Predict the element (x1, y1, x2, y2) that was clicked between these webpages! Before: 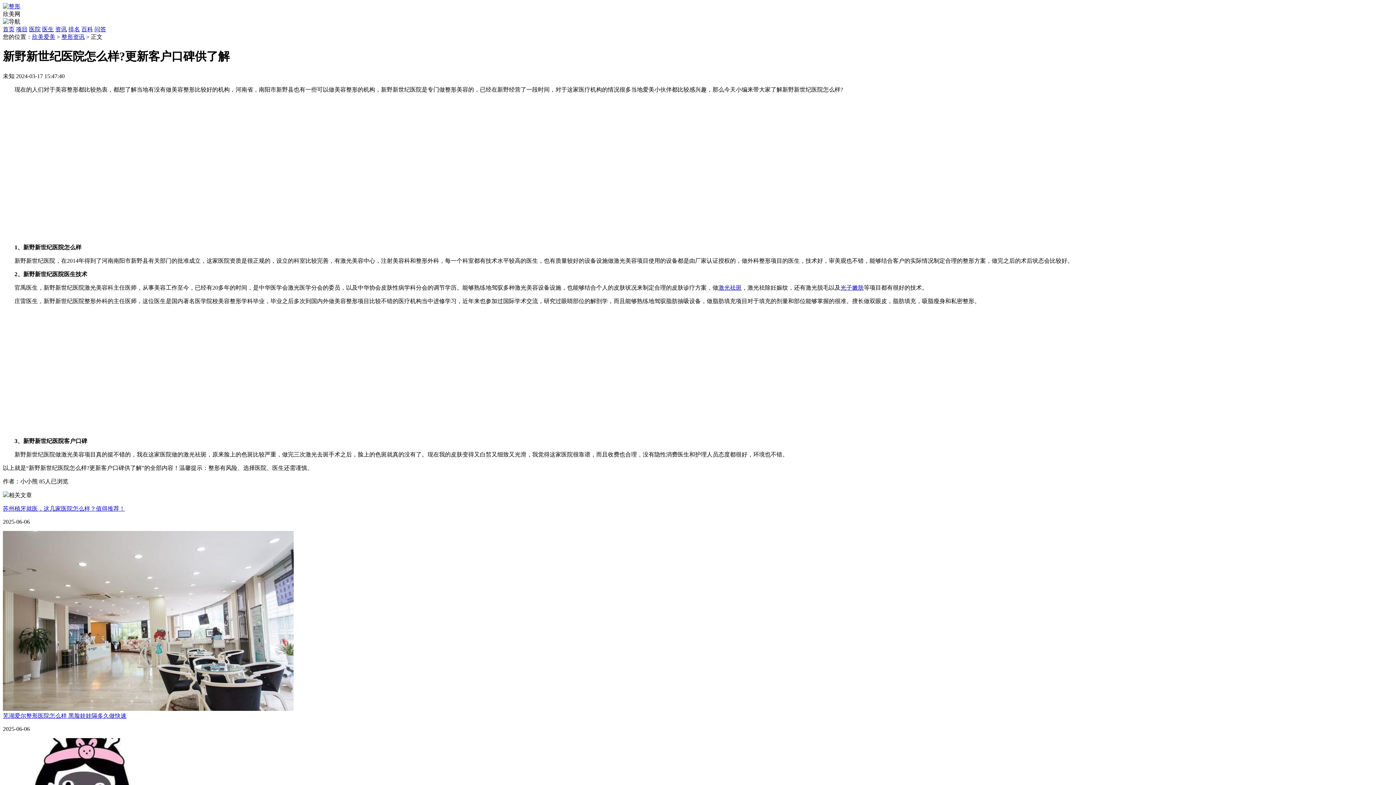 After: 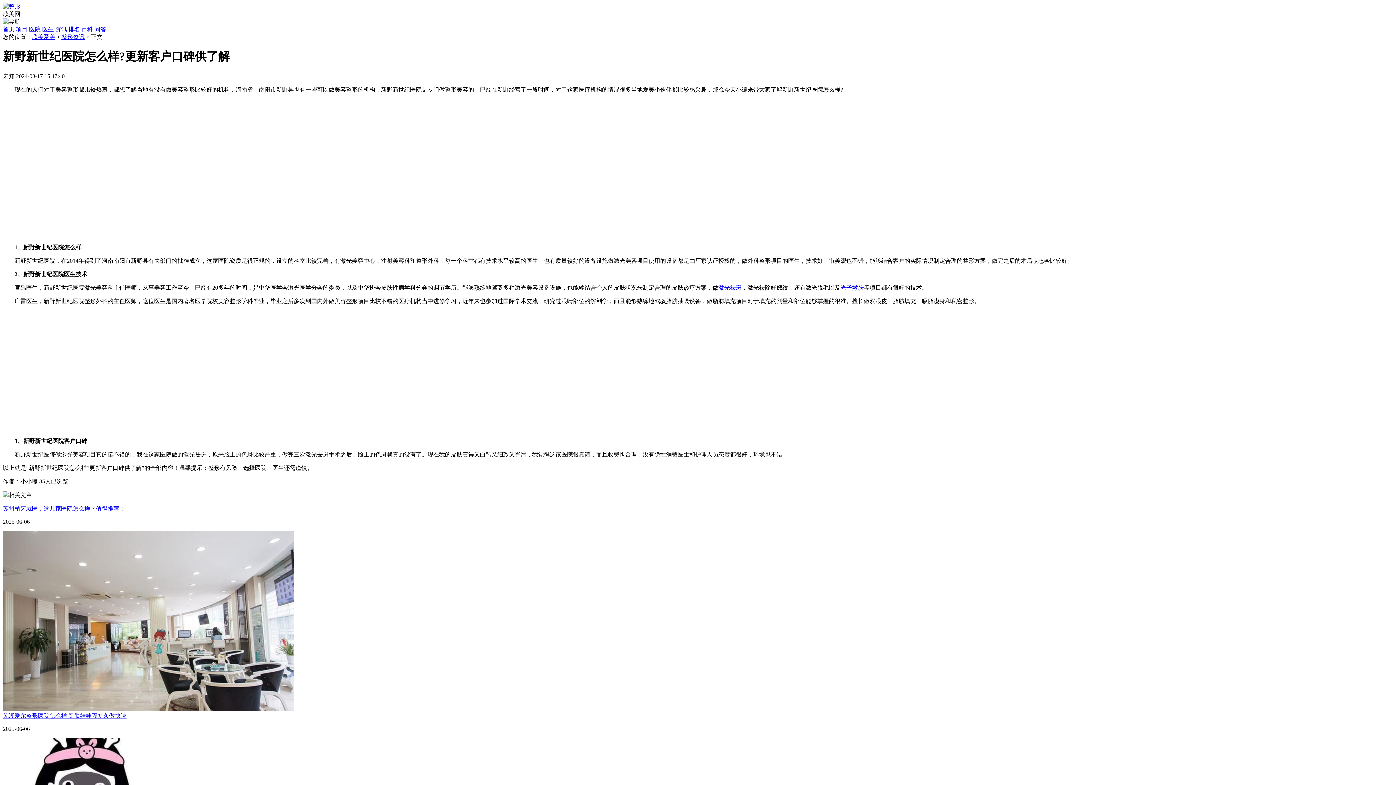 Action: label: 光子嫩肤 bbox: (840, 284, 864, 290)